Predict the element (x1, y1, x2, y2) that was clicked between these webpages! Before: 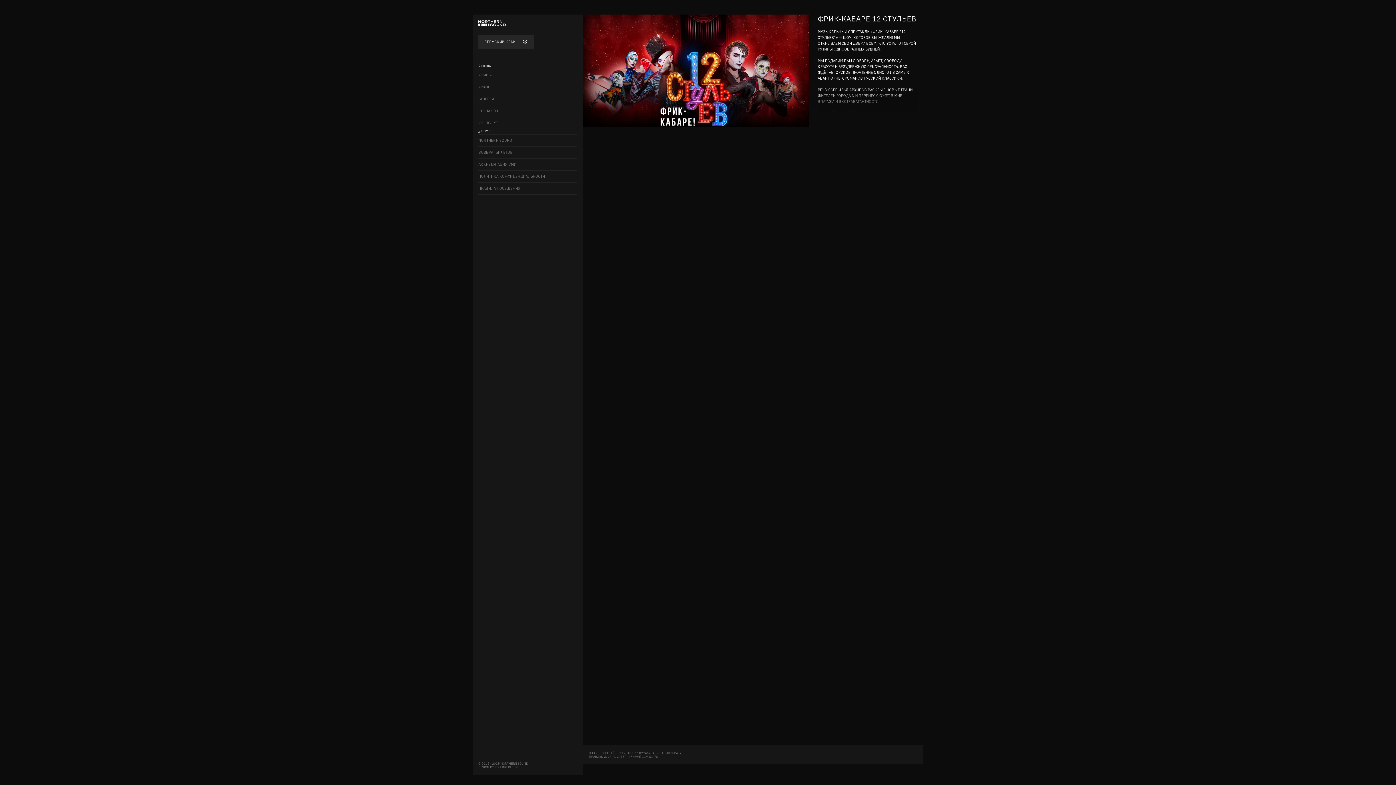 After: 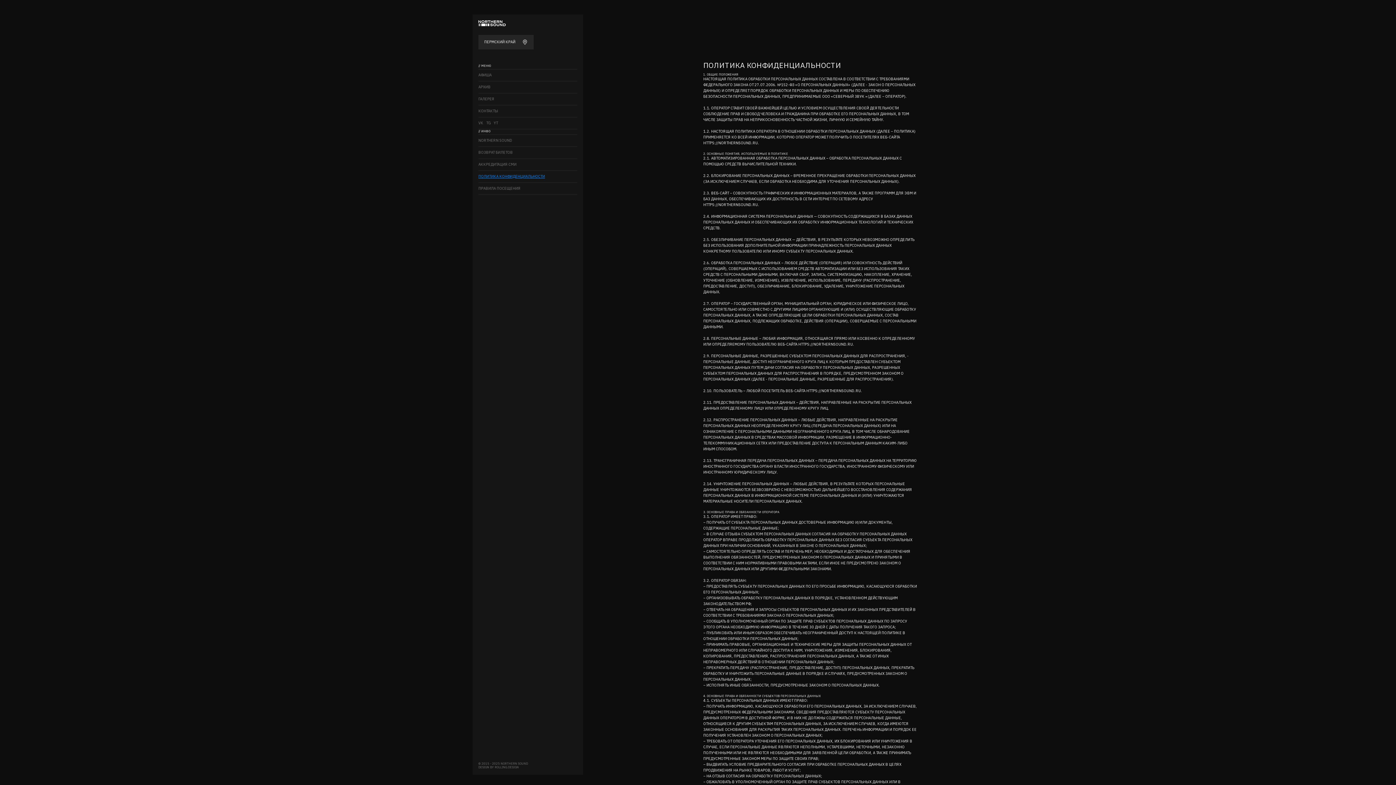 Action: bbox: (478, 170, 577, 182) label: ПОЛИТИКА КОНФИДЕНЦИАЛЬНОСТИ